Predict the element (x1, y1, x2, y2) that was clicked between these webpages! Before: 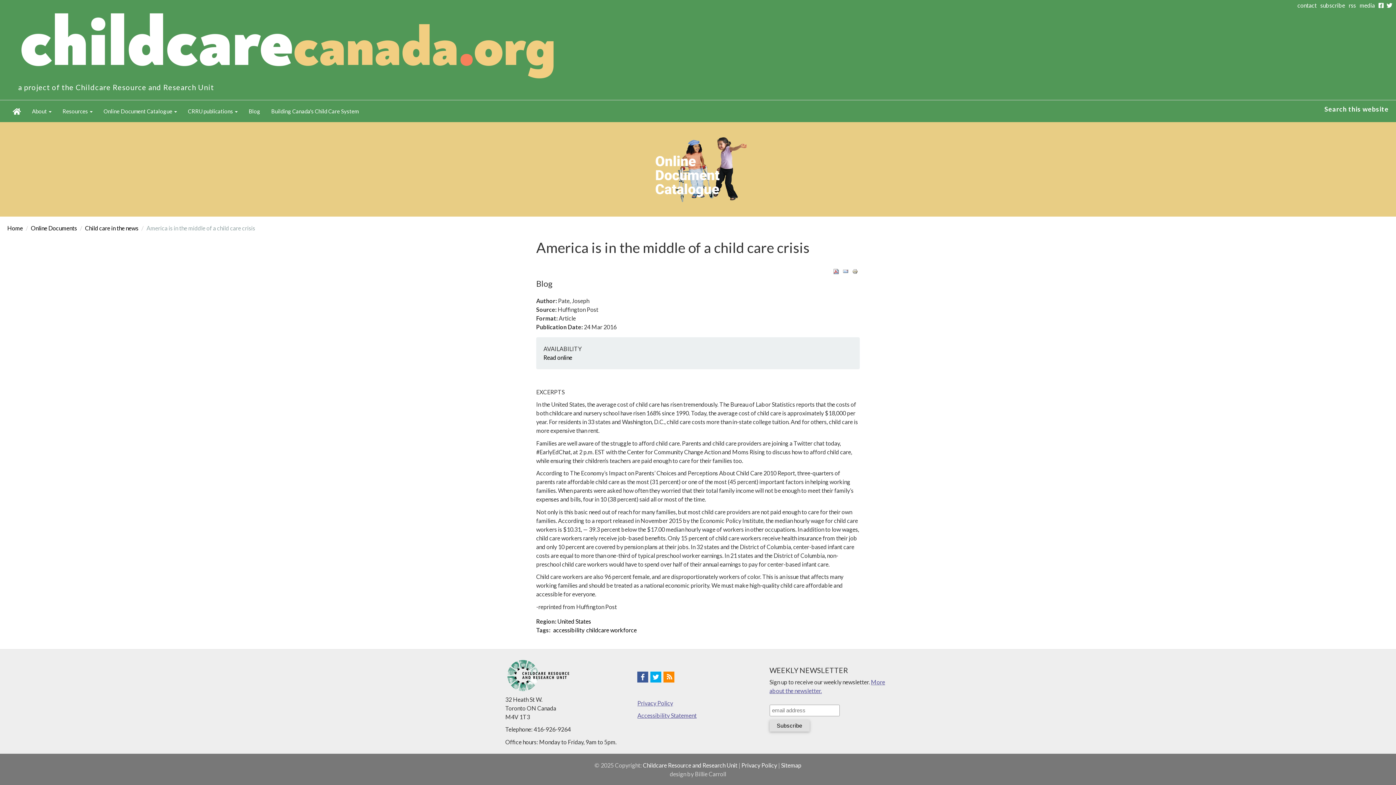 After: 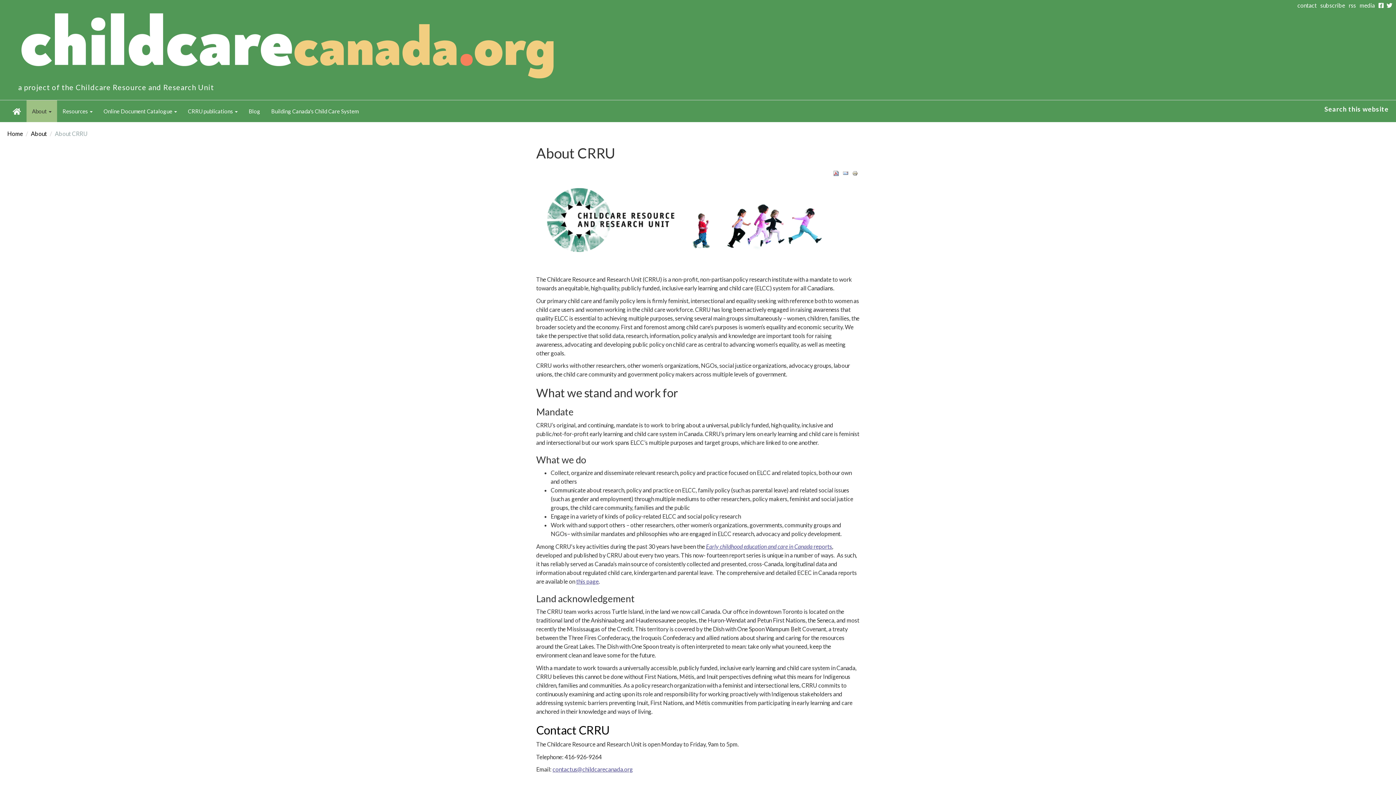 Action: label: Childcare Resource and Research Unit bbox: (643, 762, 737, 768)